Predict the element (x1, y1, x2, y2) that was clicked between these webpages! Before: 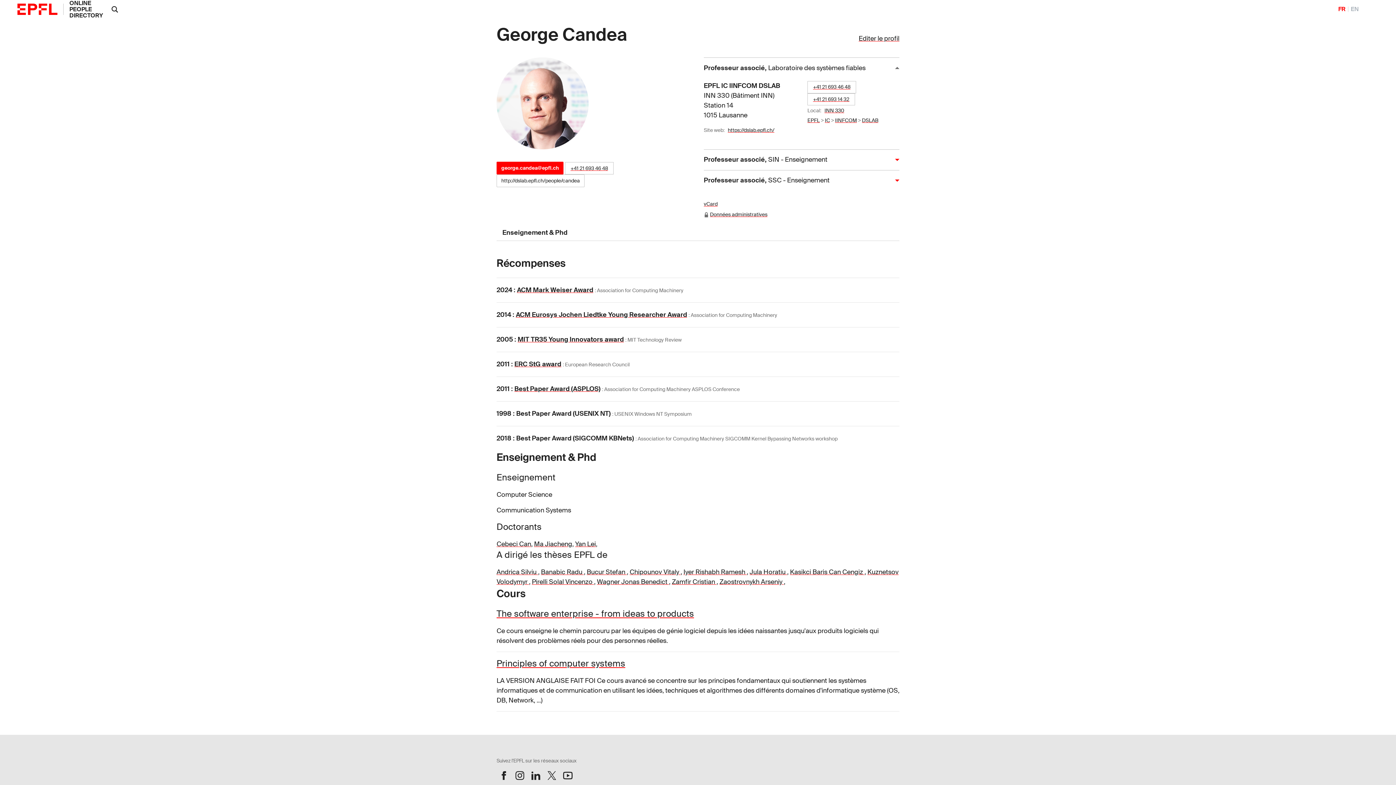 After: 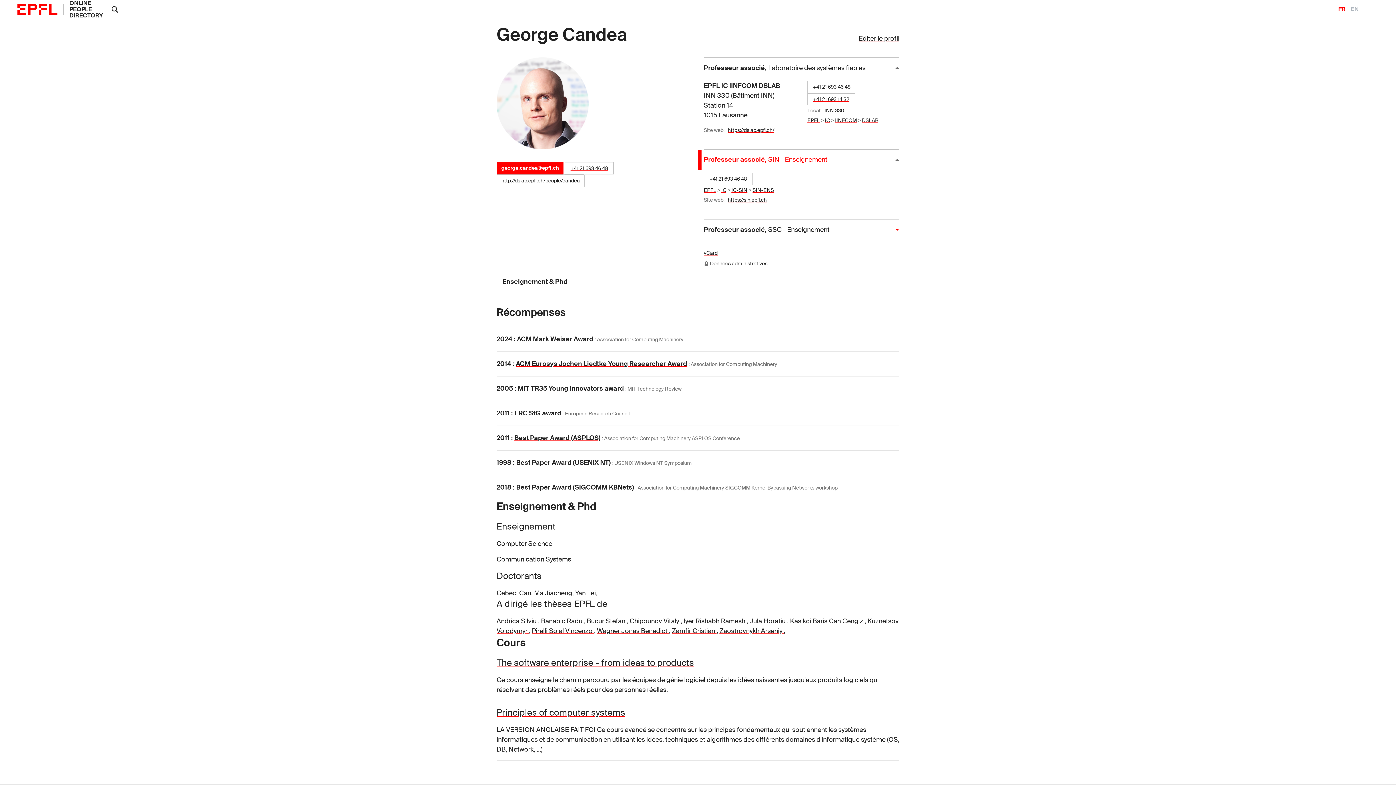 Action: label: Professeur associé, SIN - Enseignement bbox: (704, 149, 899, 170)